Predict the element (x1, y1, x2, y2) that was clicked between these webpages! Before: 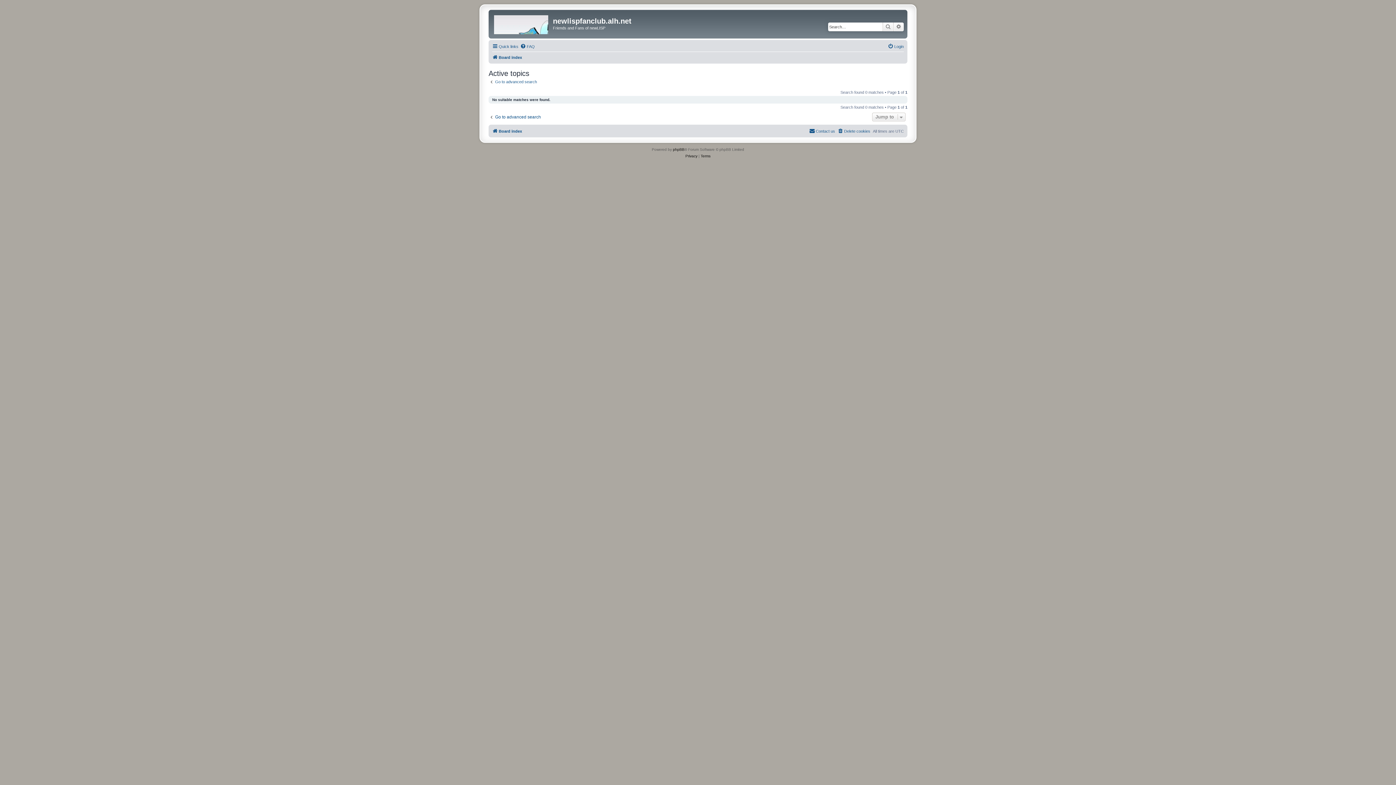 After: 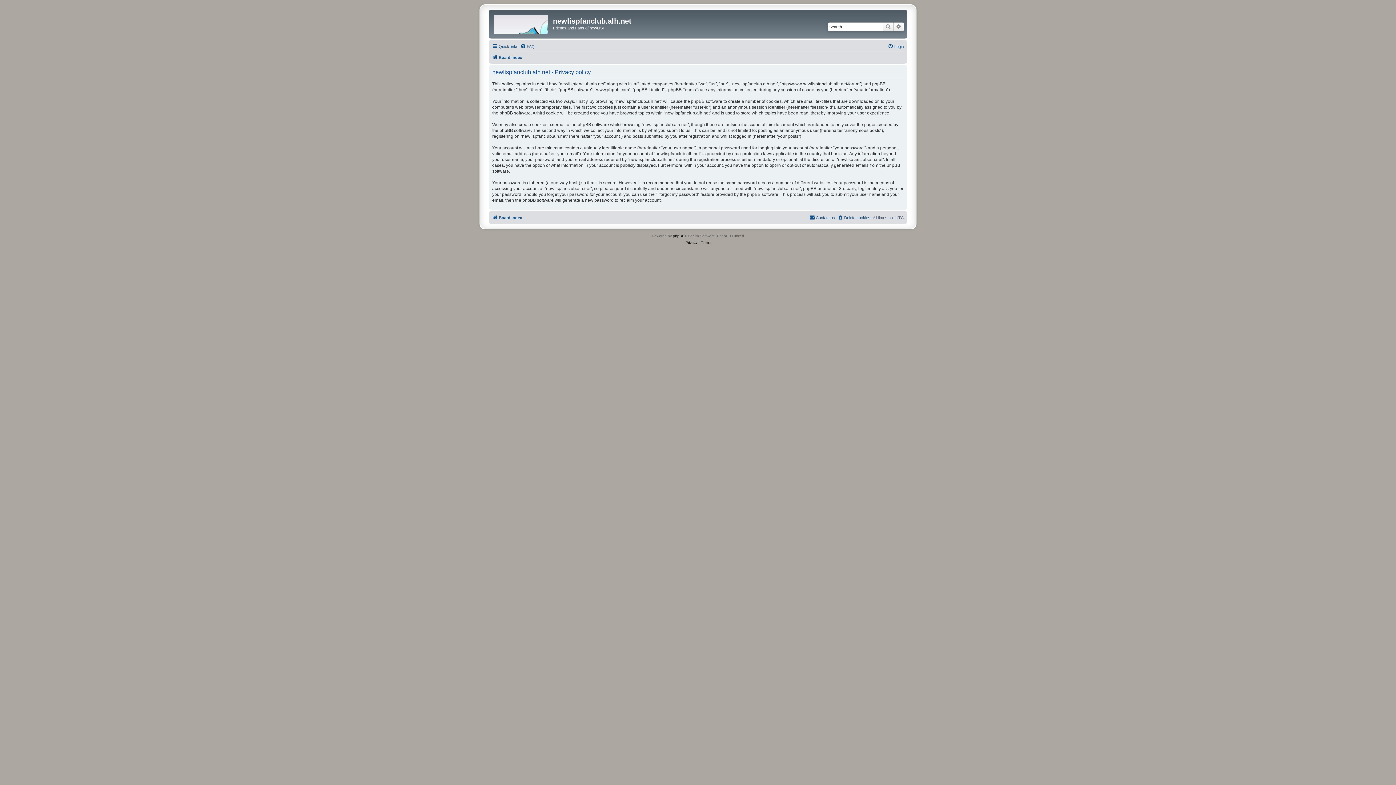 Action: bbox: (685, 153, 697, 159) label: Privacy